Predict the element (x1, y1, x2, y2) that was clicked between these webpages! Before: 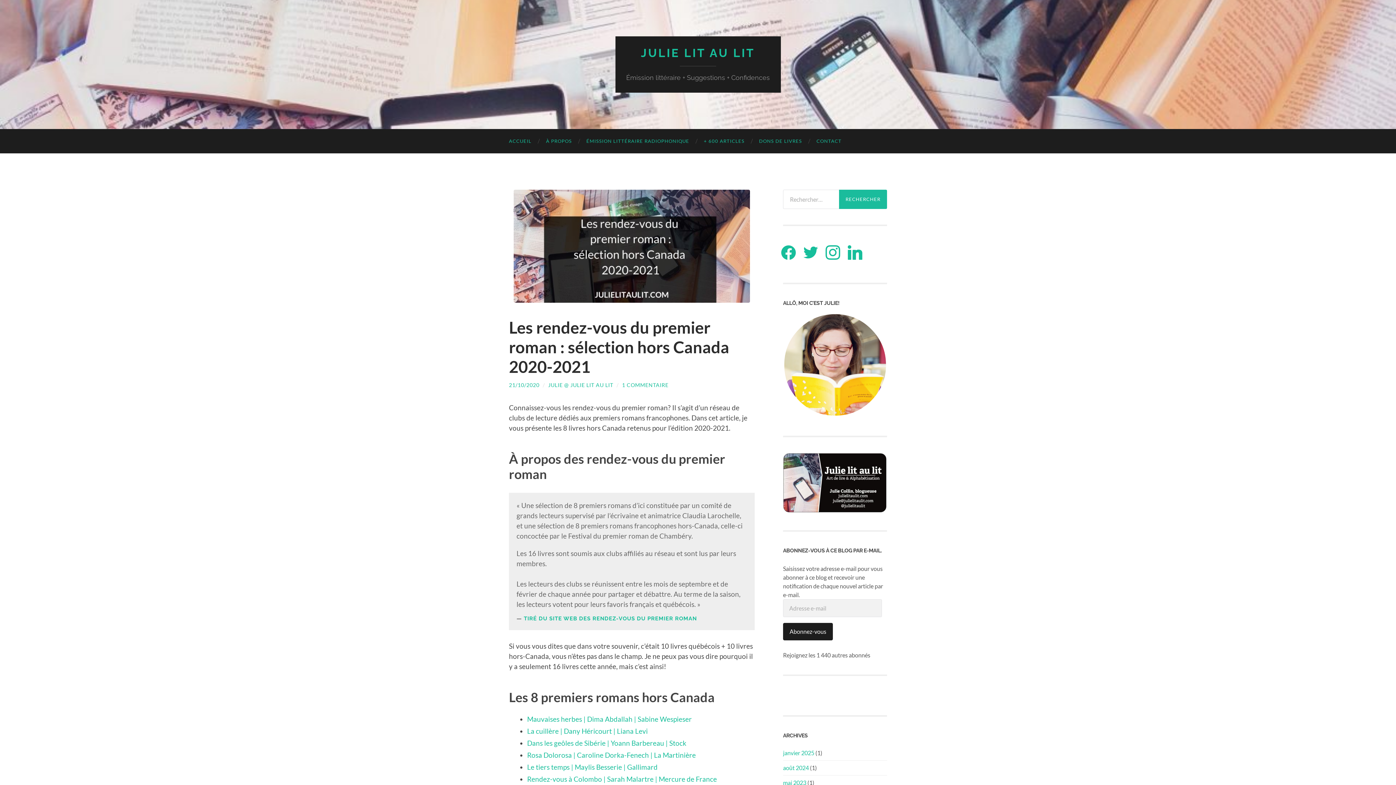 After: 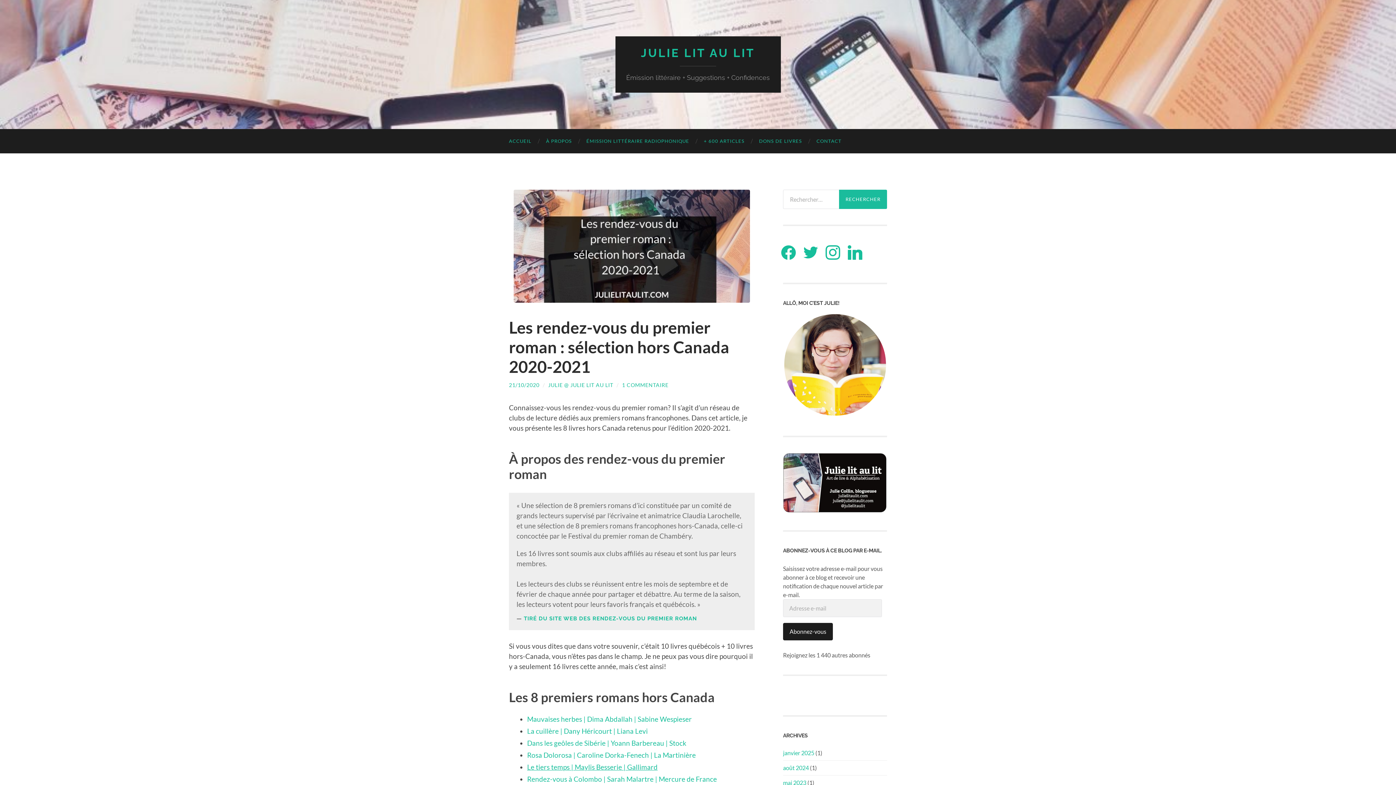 Action: bbox: (527, 763, 657, 771) label: Le tiers temps | Maylis Besserie | Gallimard (opens in a new tab)